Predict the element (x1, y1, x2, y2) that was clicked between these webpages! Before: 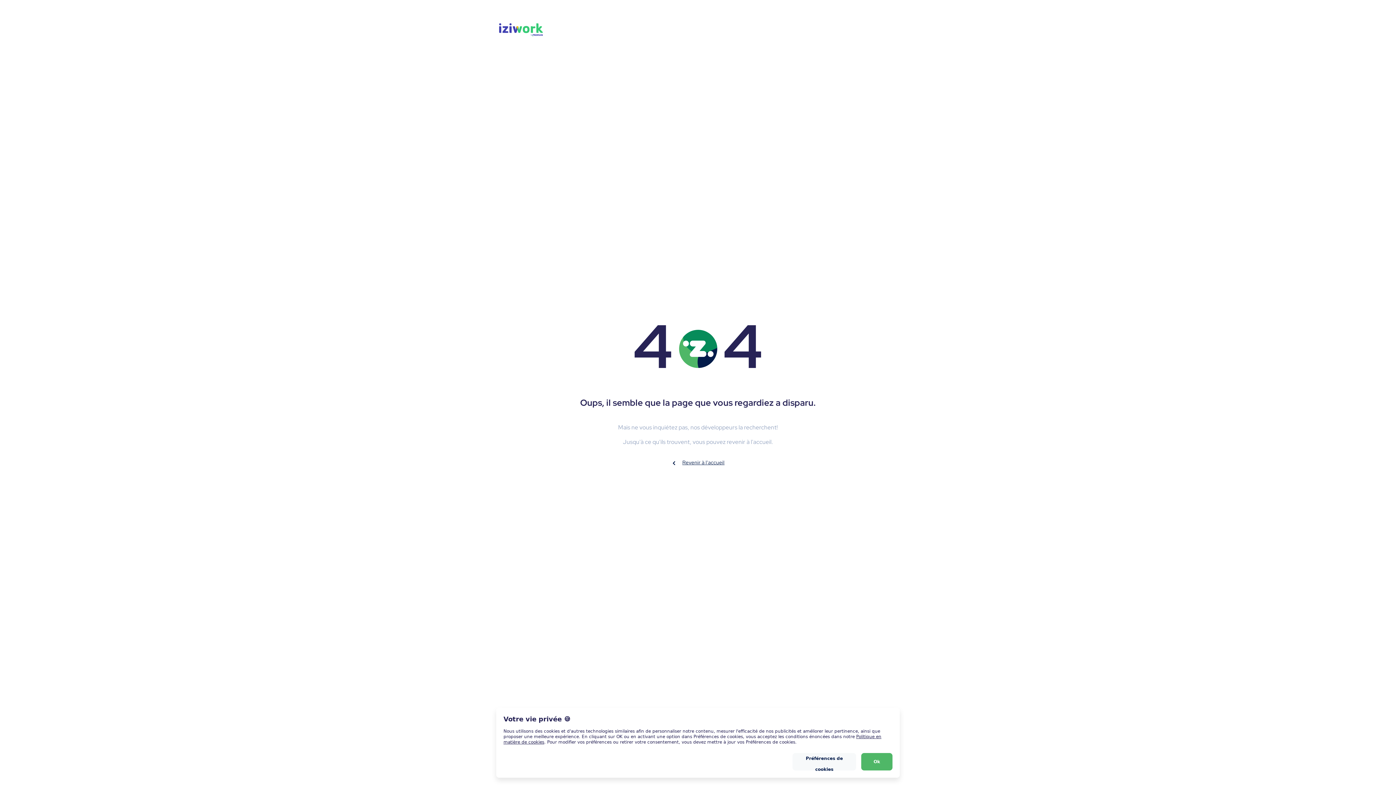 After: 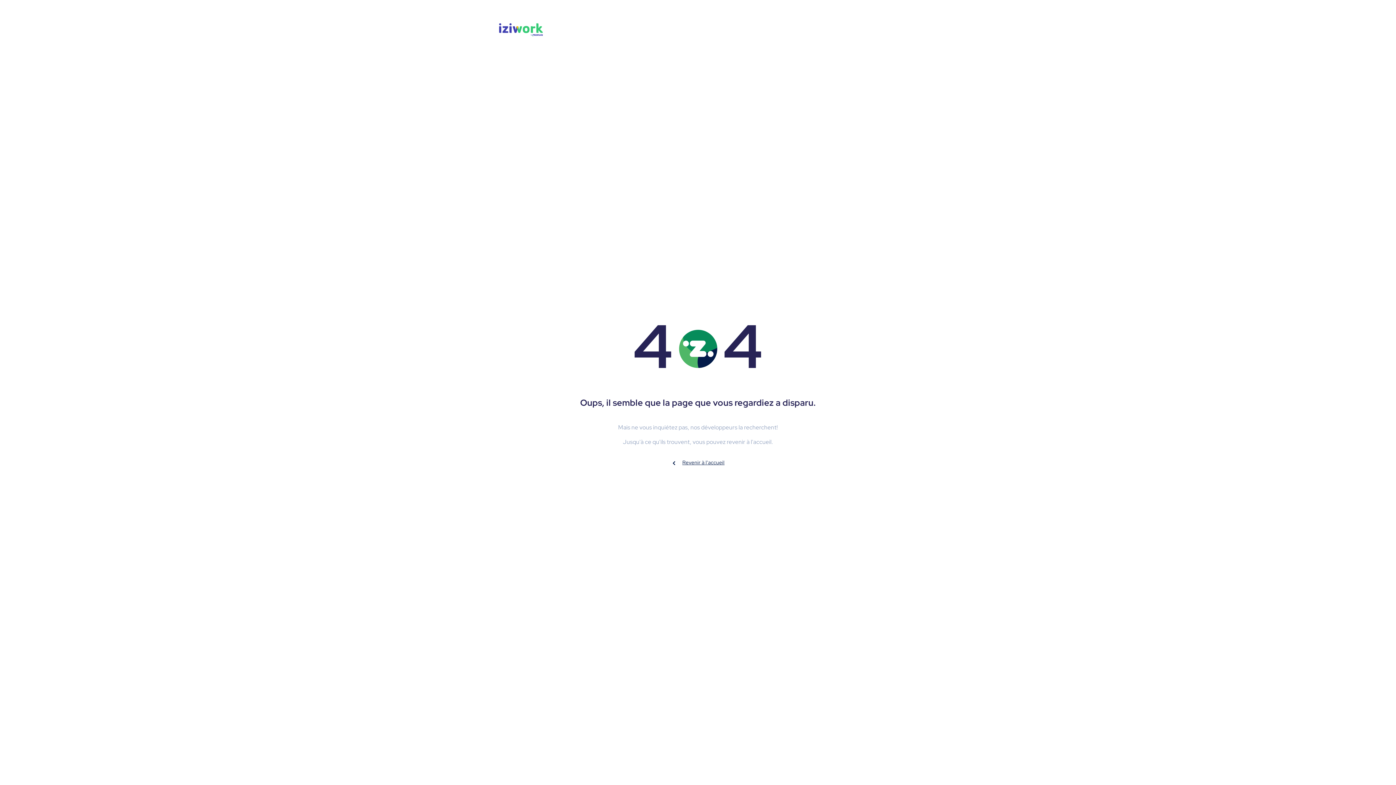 Action: bbox: (861, 753, 892, 770) label: Ok